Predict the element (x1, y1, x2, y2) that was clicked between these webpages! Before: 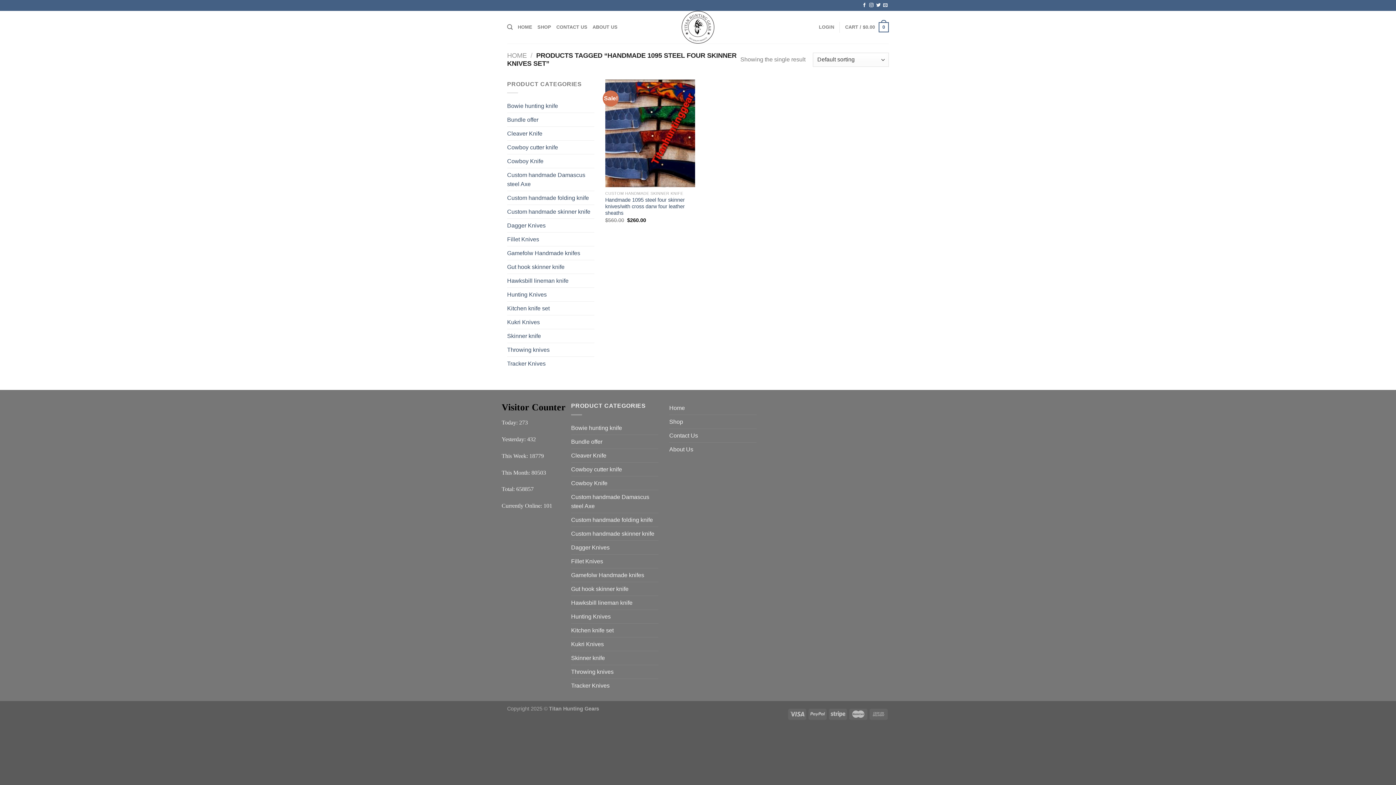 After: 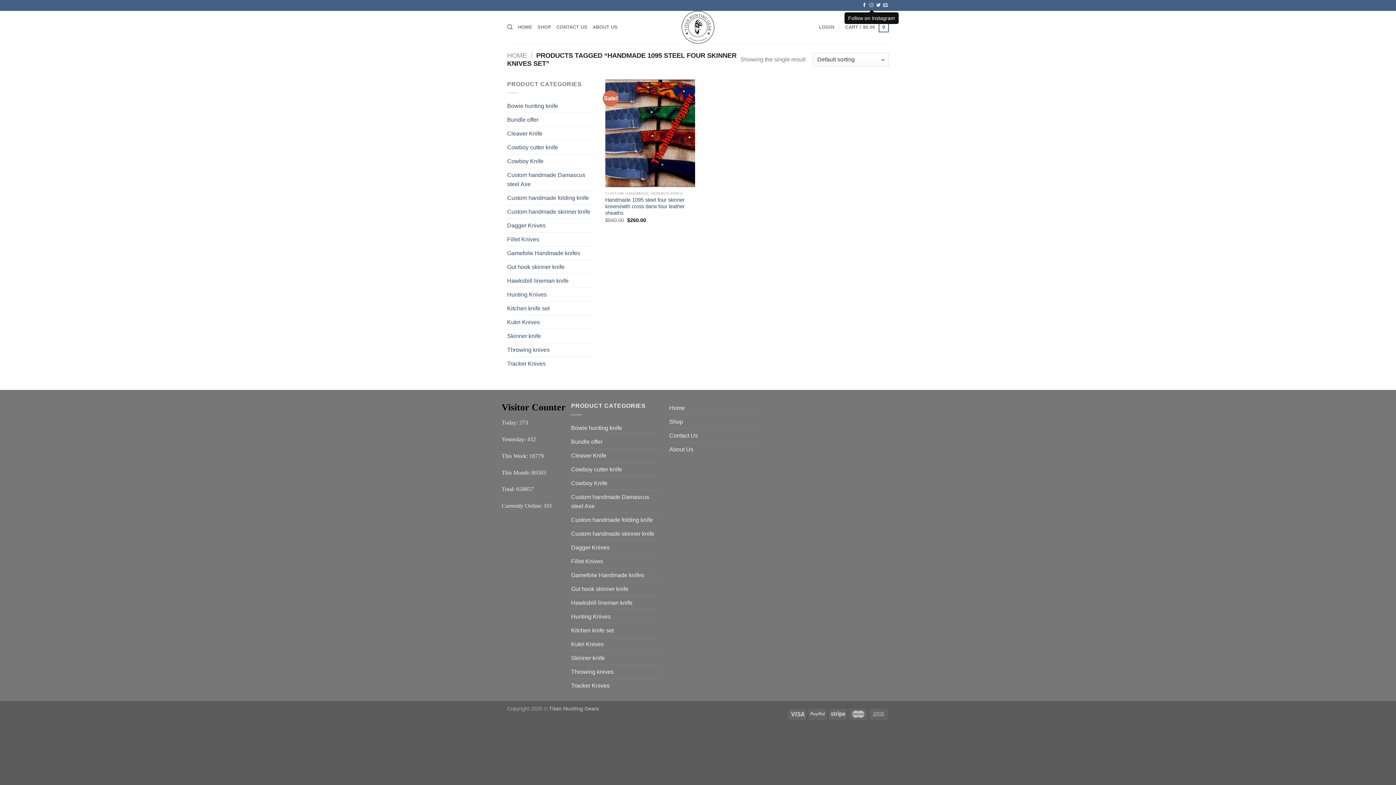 Action: label: Follow on Instagram bbox: (869, 2, 873, 7)